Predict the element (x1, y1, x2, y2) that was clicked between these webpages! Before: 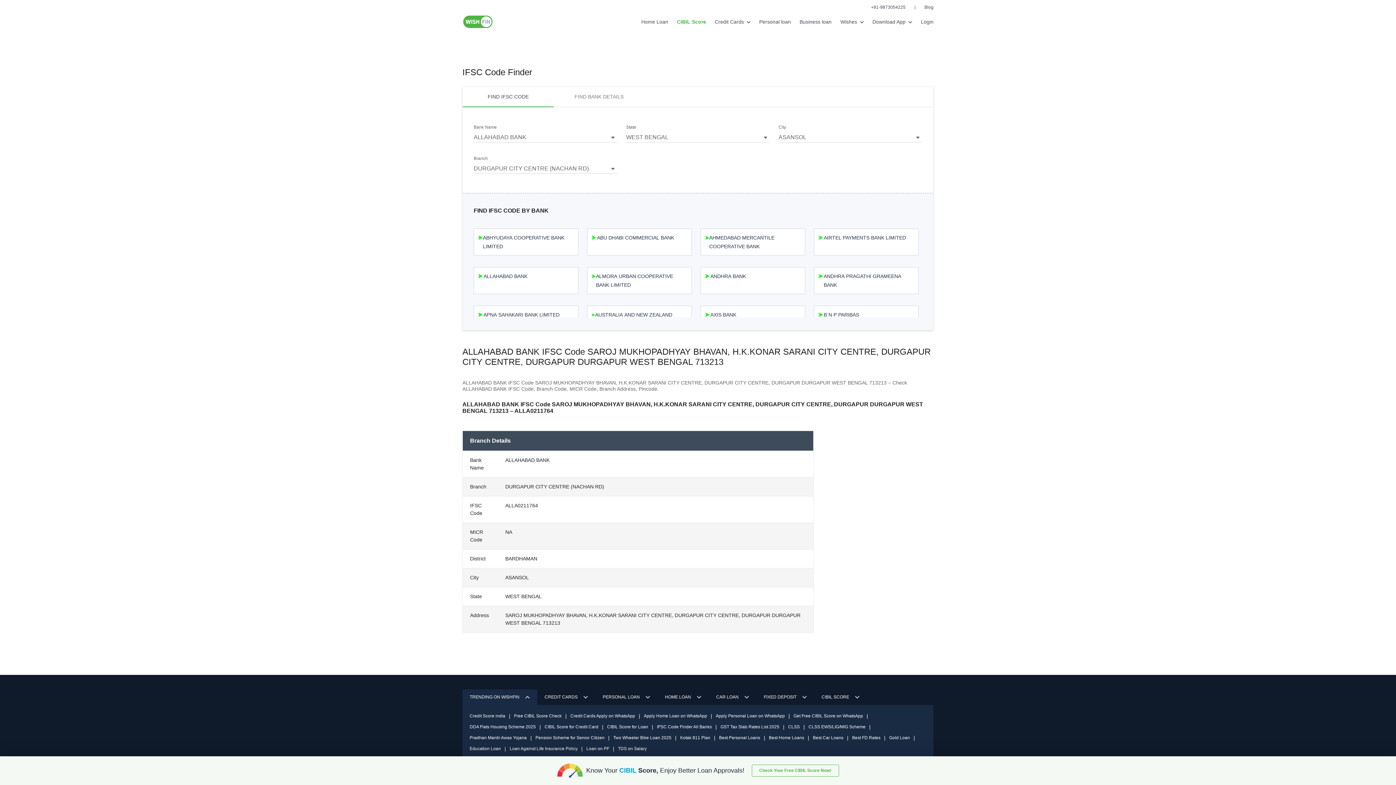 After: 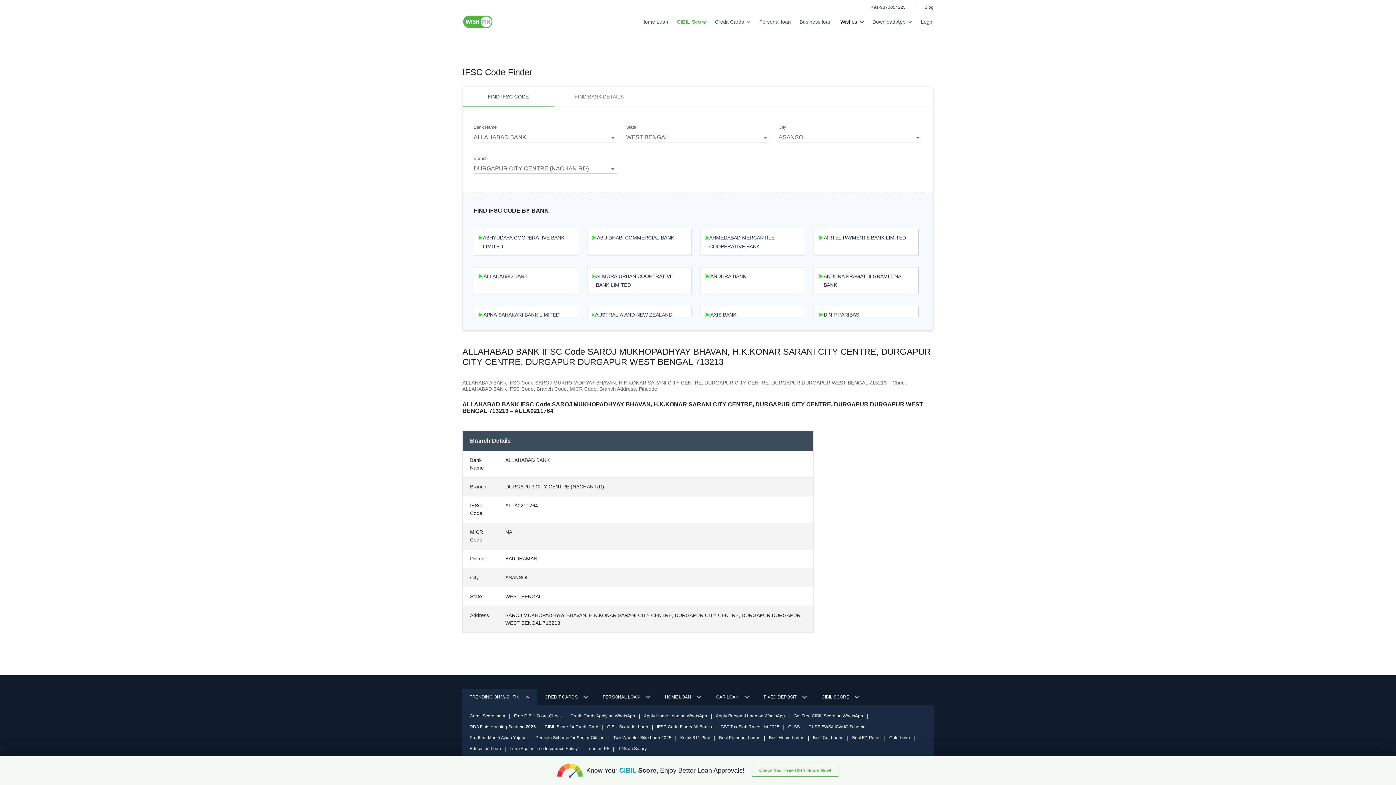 Action: bbox: (840, 18, 863, 24) label: Wishes 